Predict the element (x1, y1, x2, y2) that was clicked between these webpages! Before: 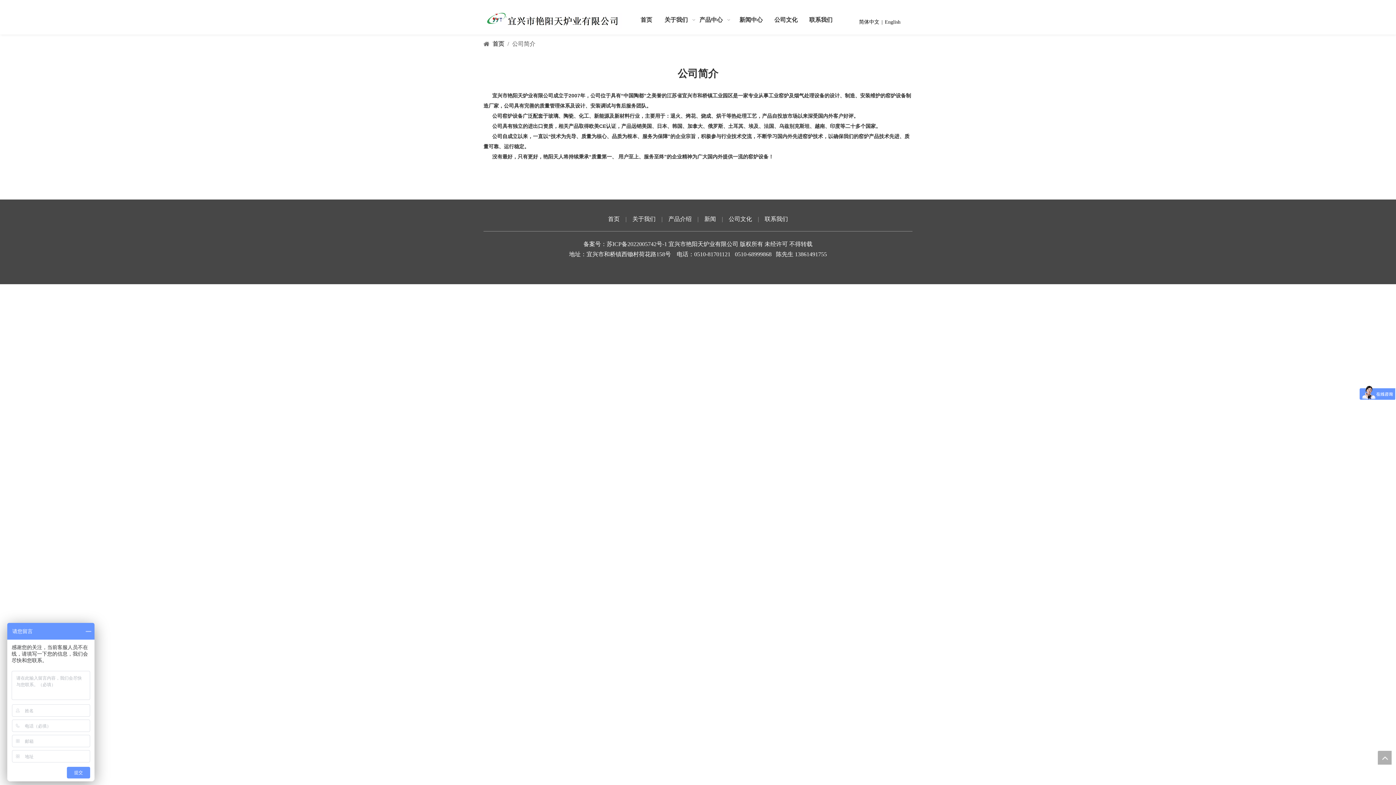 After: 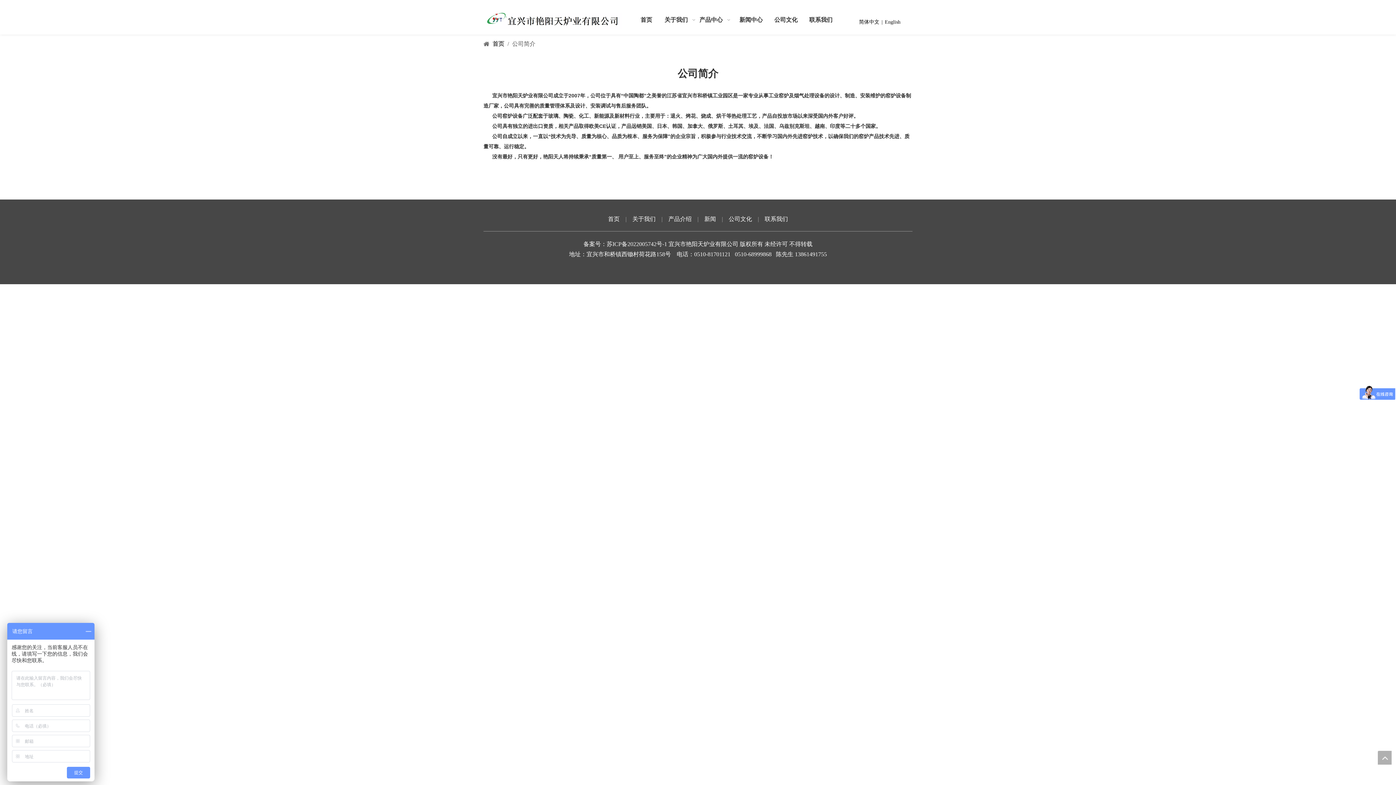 Action: label: top bbox: (1378, 751, 1392, 765)